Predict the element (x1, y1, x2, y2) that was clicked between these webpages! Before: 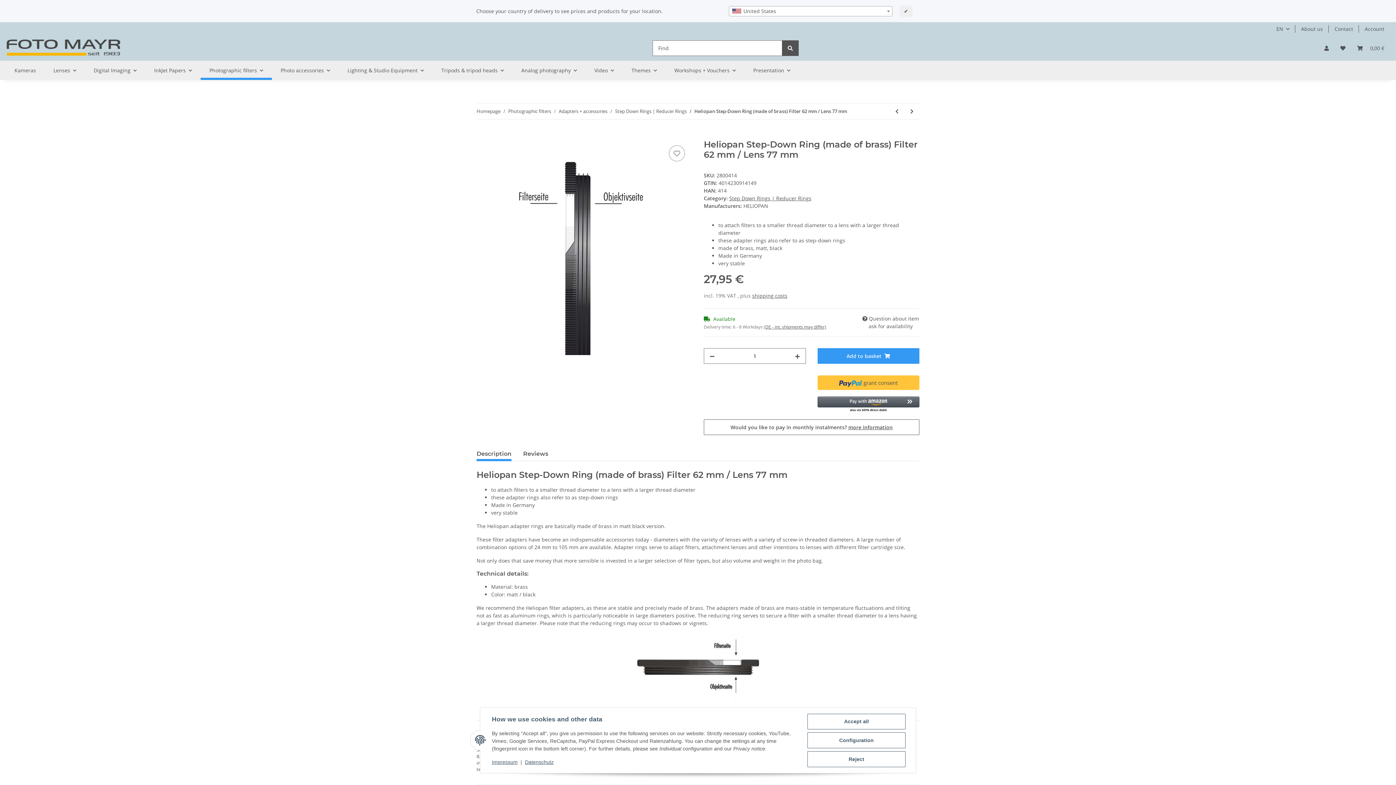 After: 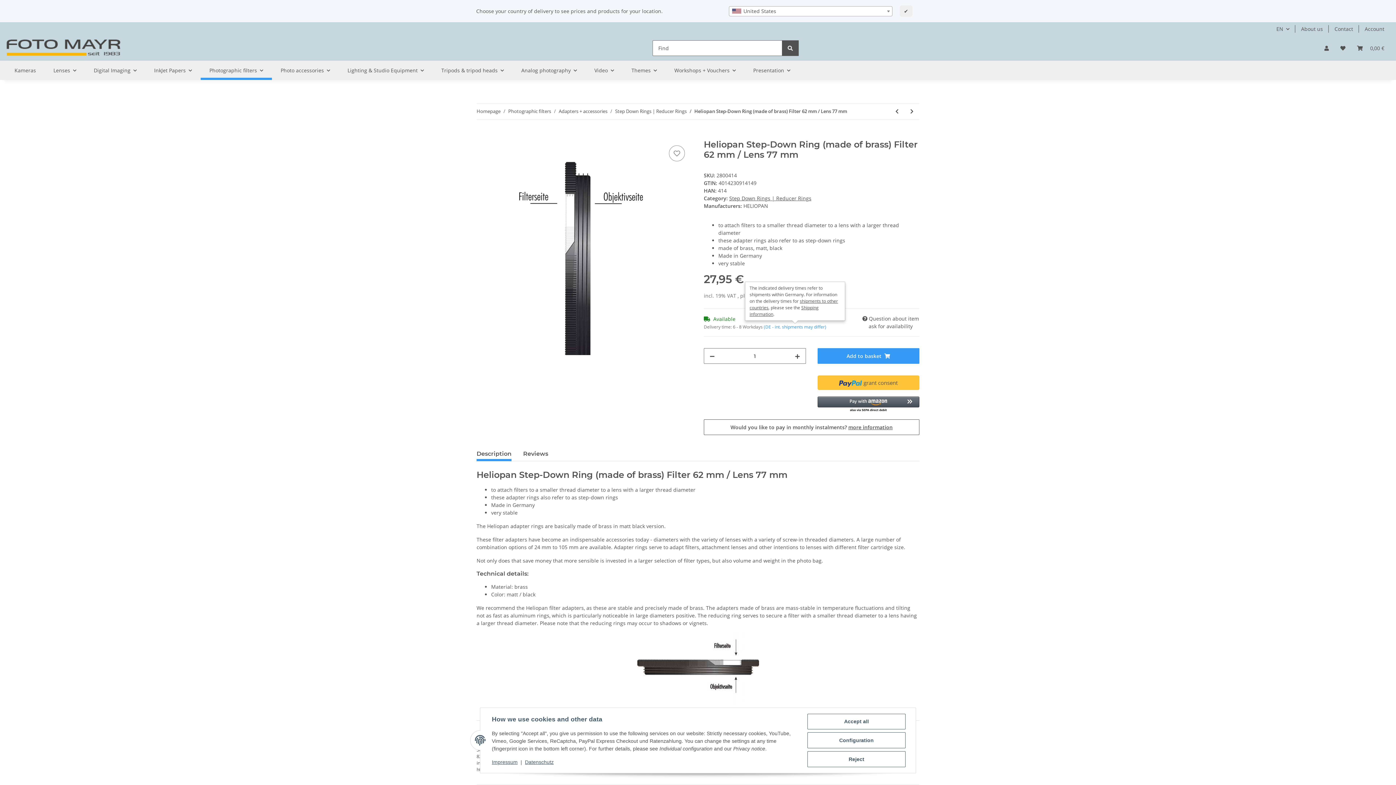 Action: label: (DE - int. shipments may differ) bbox: (764, 324, 826, 330)